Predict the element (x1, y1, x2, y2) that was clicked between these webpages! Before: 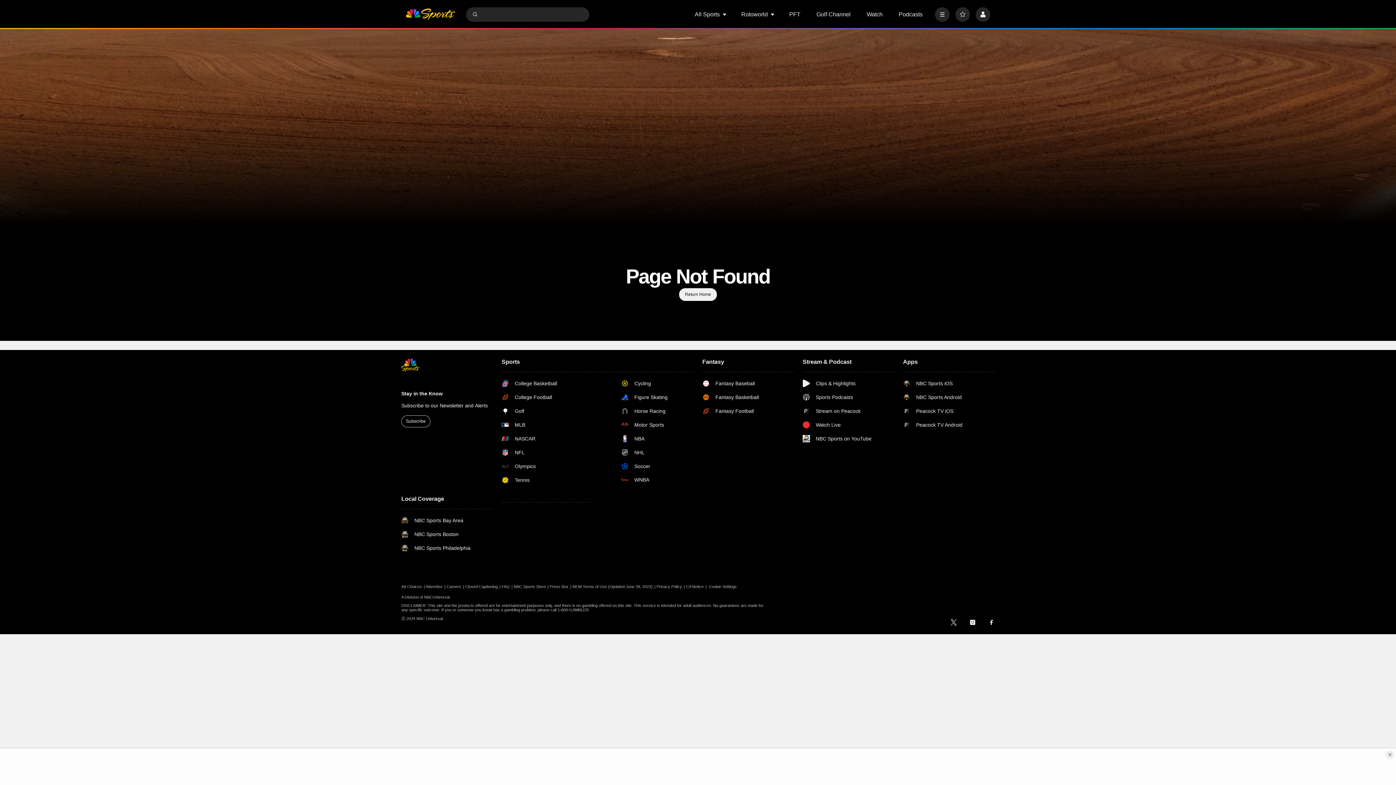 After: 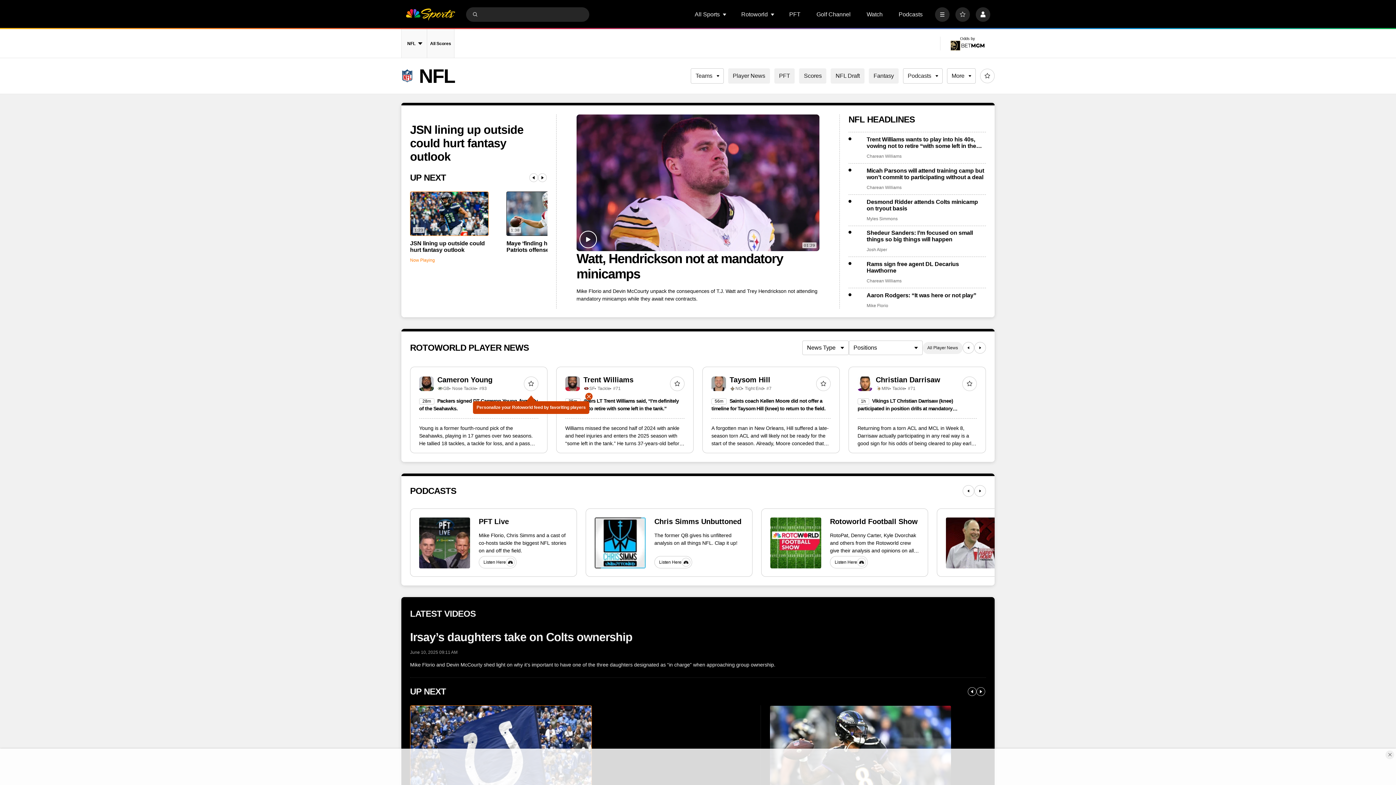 Action: label: NFL bbox: (501, 449, 574, 456)